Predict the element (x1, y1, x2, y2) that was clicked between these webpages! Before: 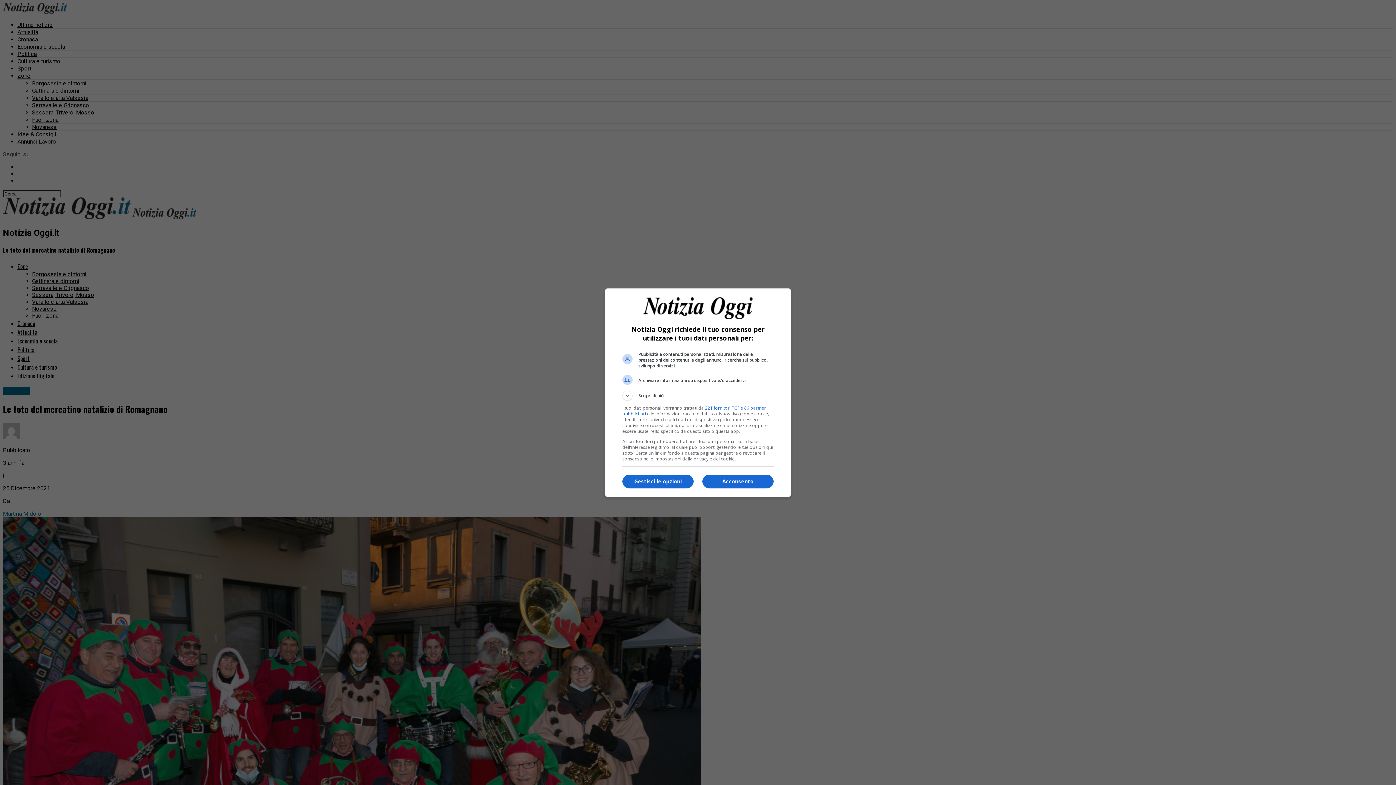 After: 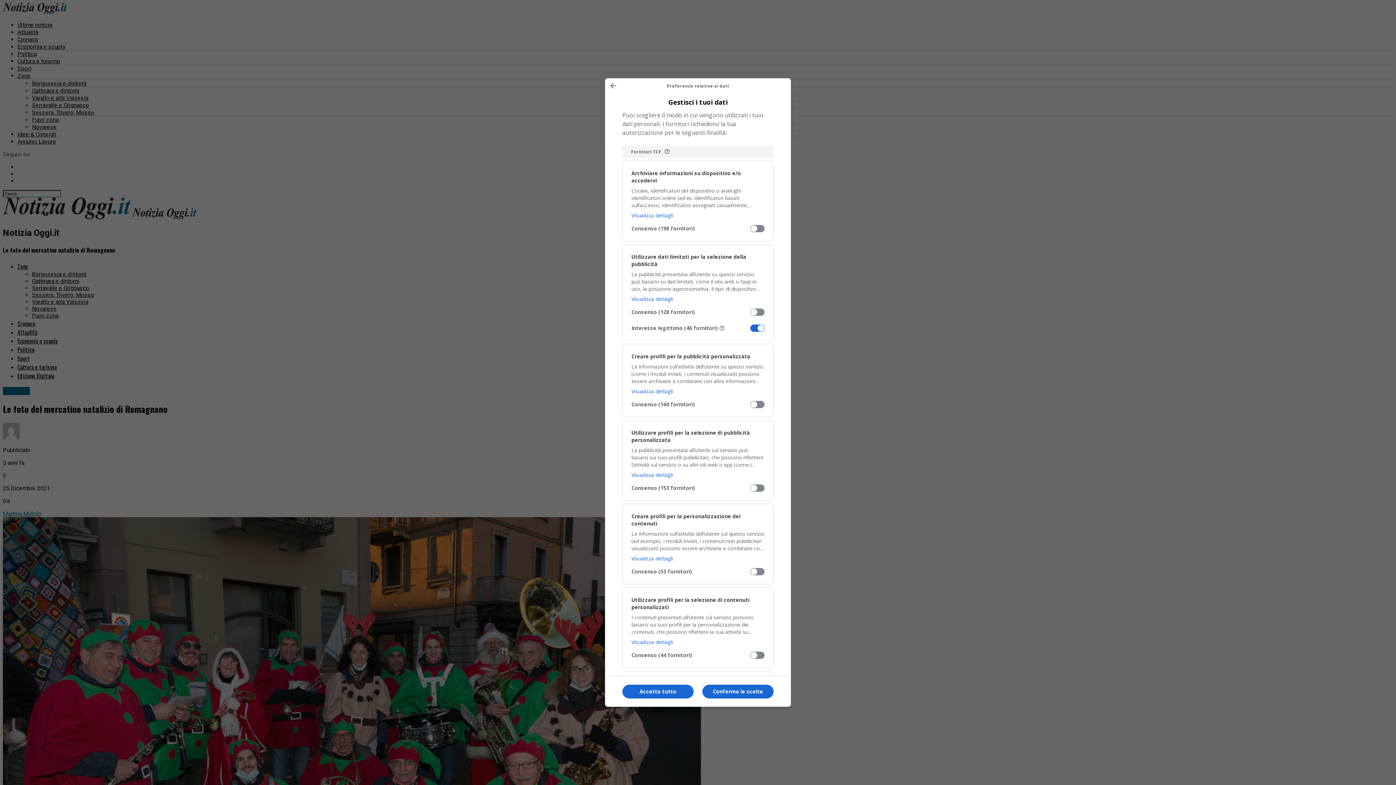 Action: bbox: (622, 474, 693, 488) label: Gestisci le opzioni